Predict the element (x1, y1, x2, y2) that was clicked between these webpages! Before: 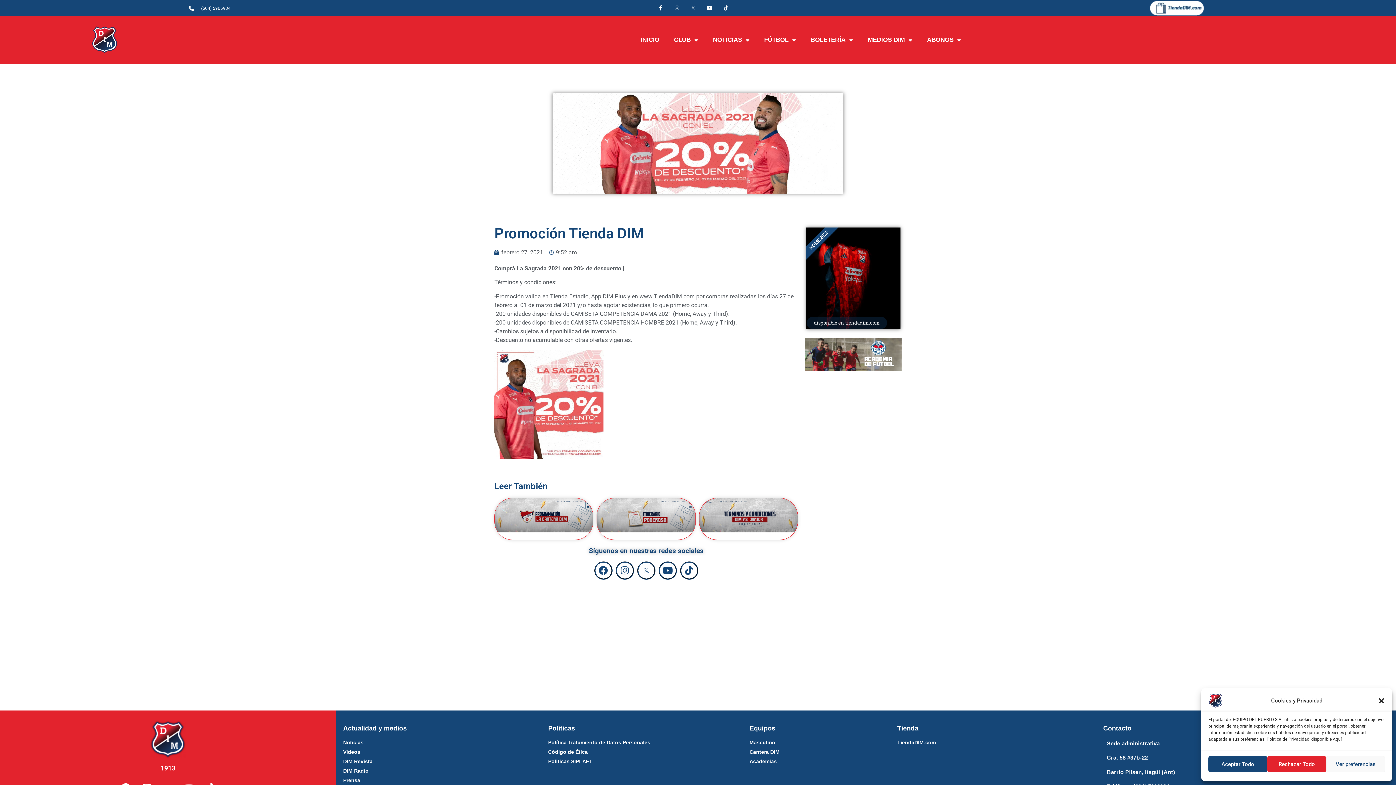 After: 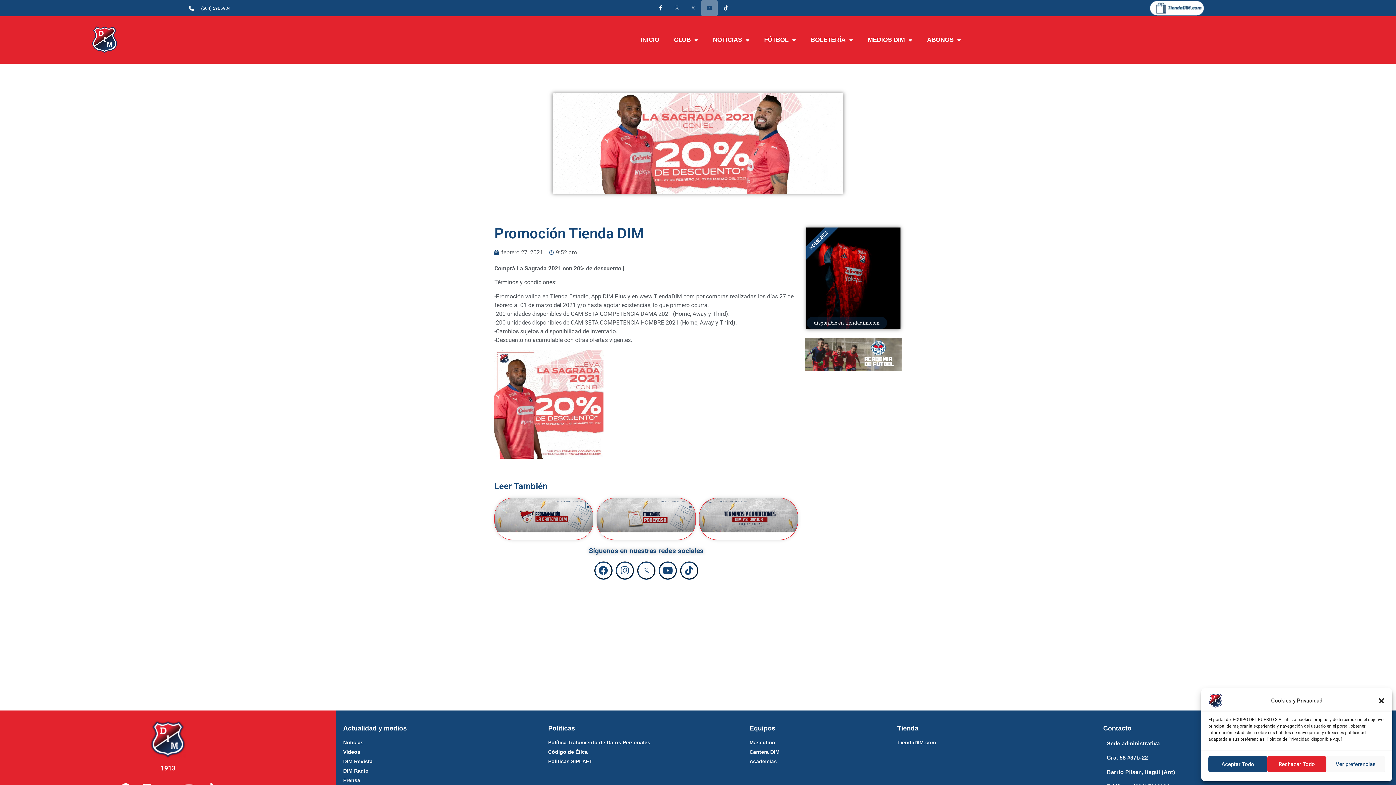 Action: label: Youtube bbox: (701, 0, 717, 16)